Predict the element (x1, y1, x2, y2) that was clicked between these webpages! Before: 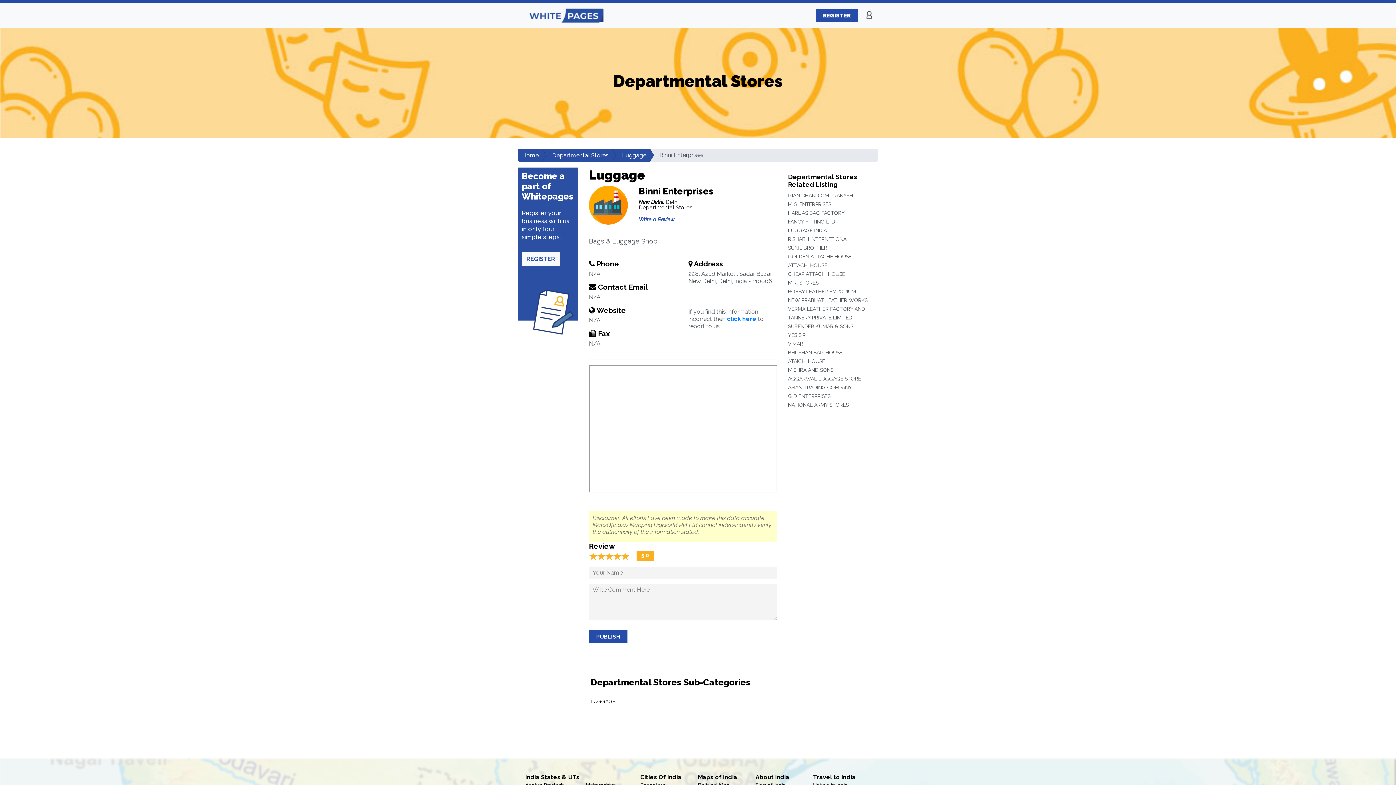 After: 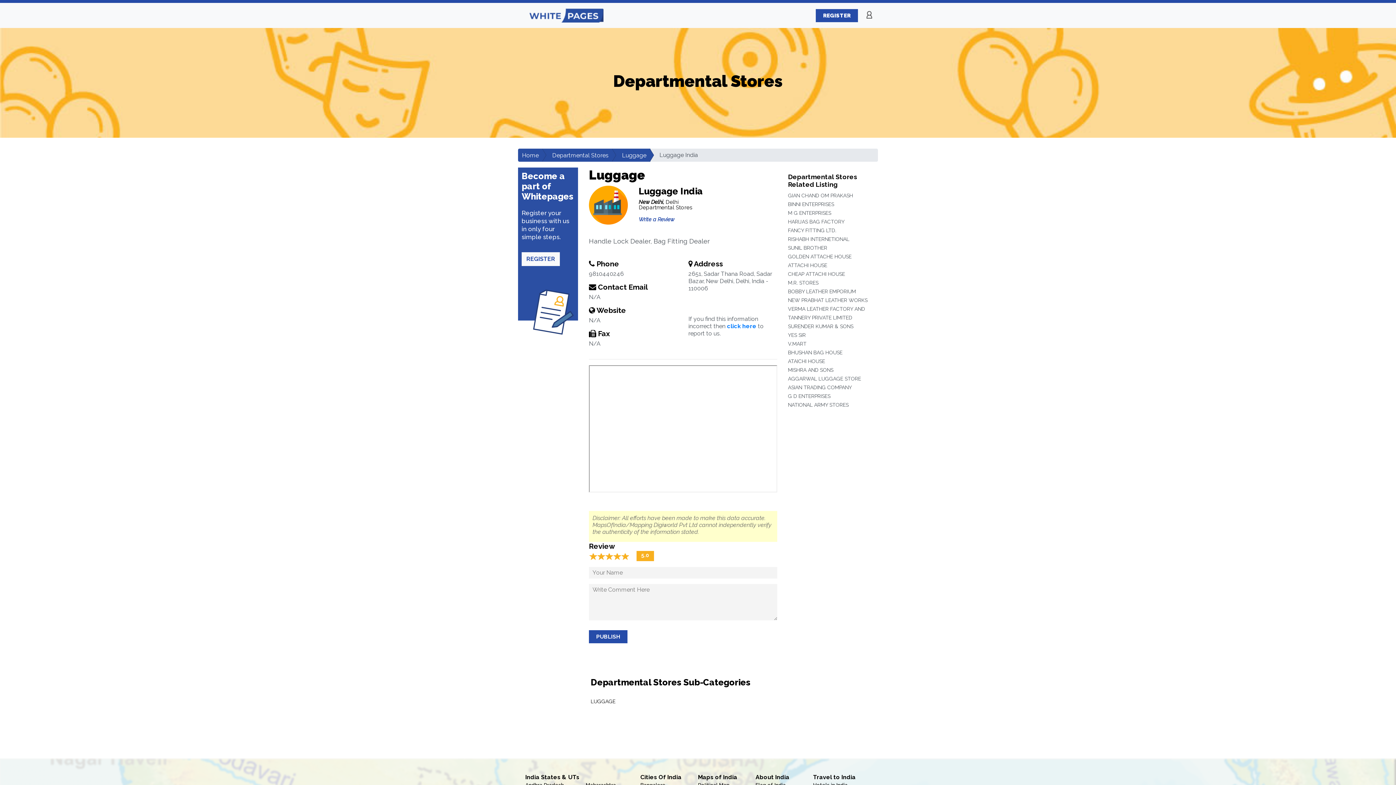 Action: bbox: (788, 227, 827, 233) label: LUGGAGE INDIA